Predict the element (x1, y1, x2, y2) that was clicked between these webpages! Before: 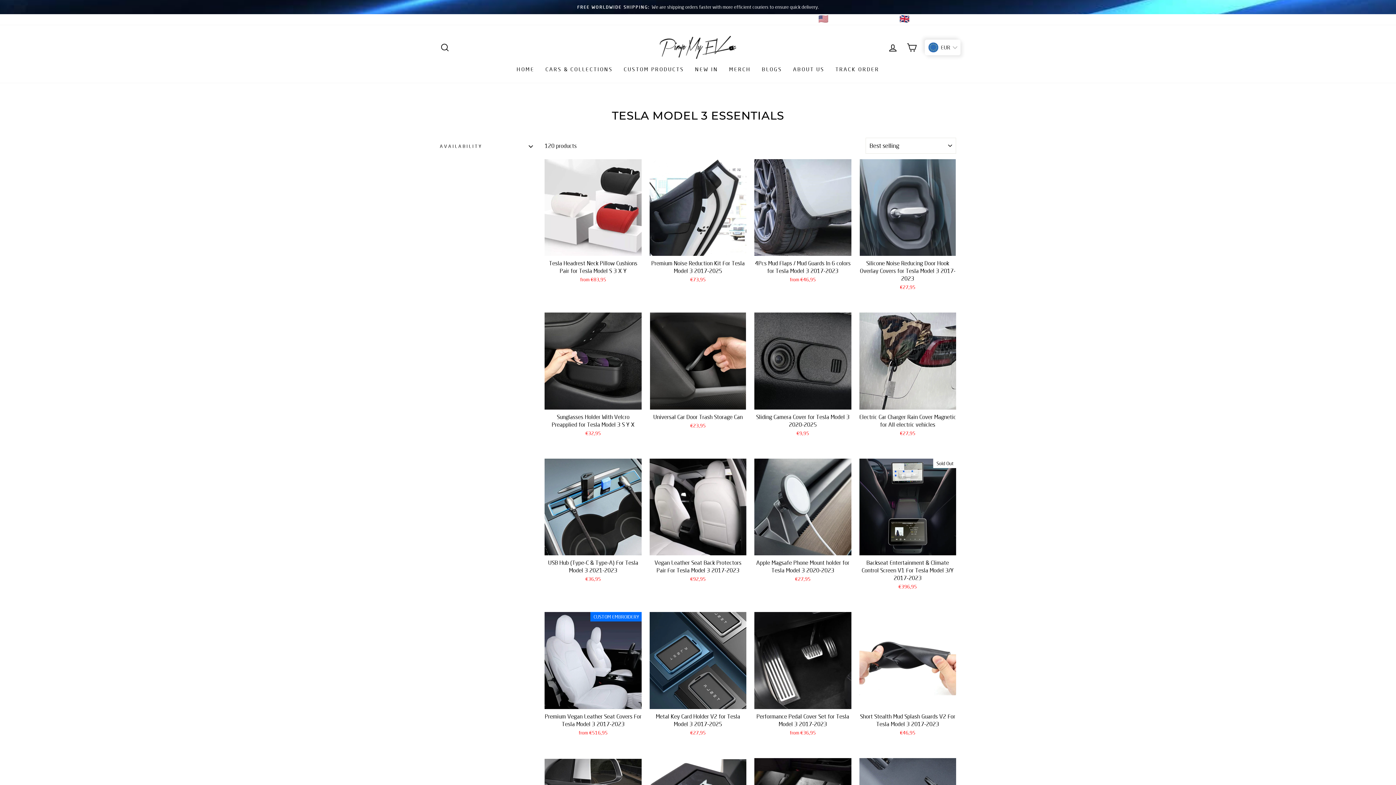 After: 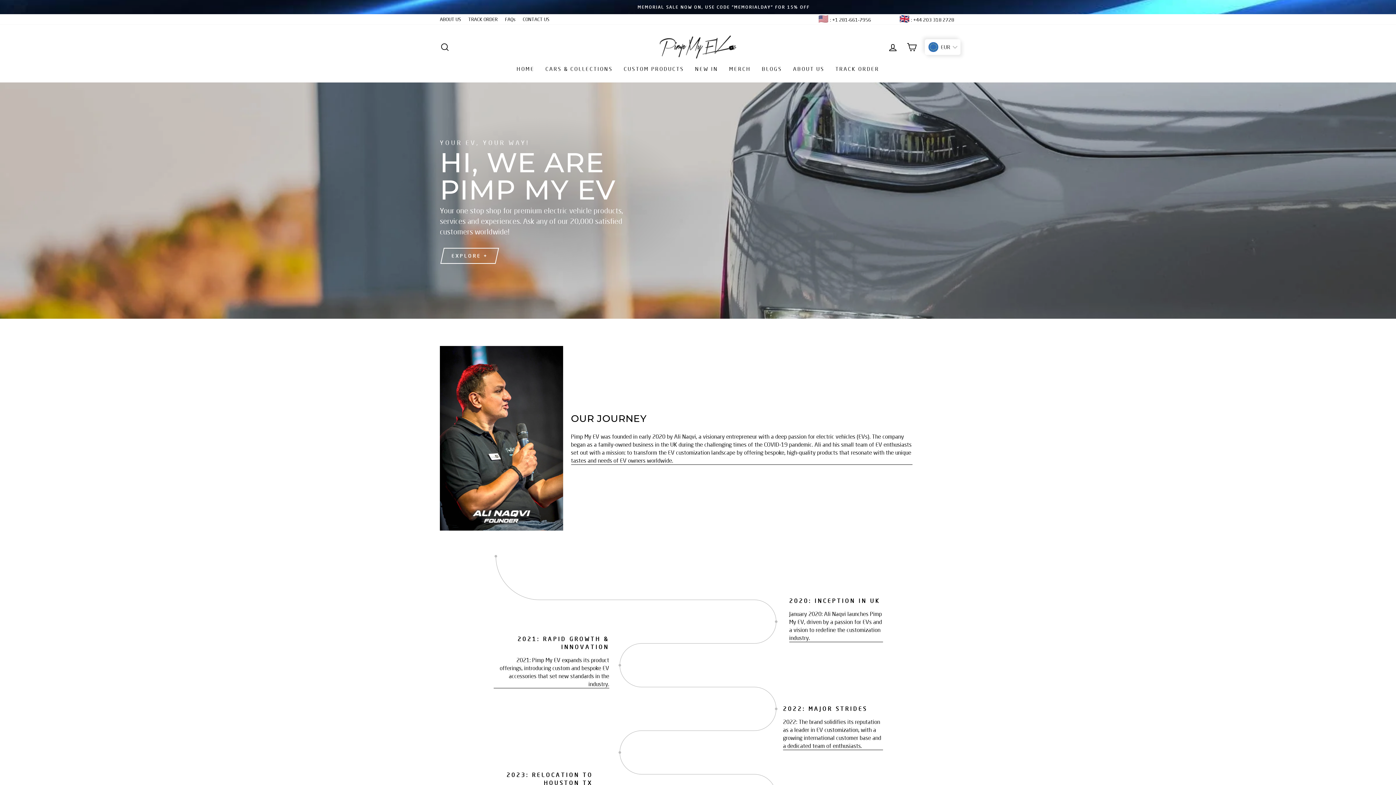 Action: label: ABOUT US bbox: (787, 62, 830, 75)